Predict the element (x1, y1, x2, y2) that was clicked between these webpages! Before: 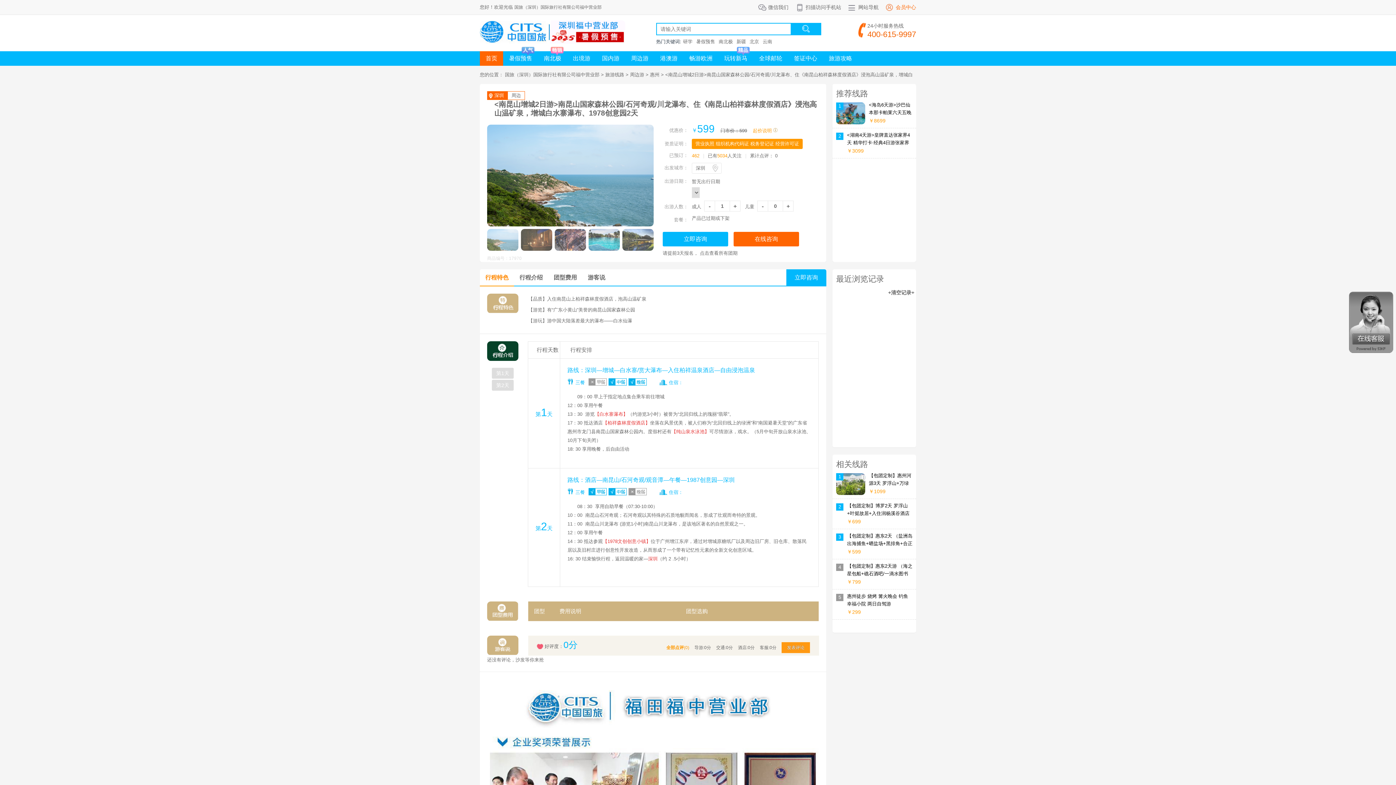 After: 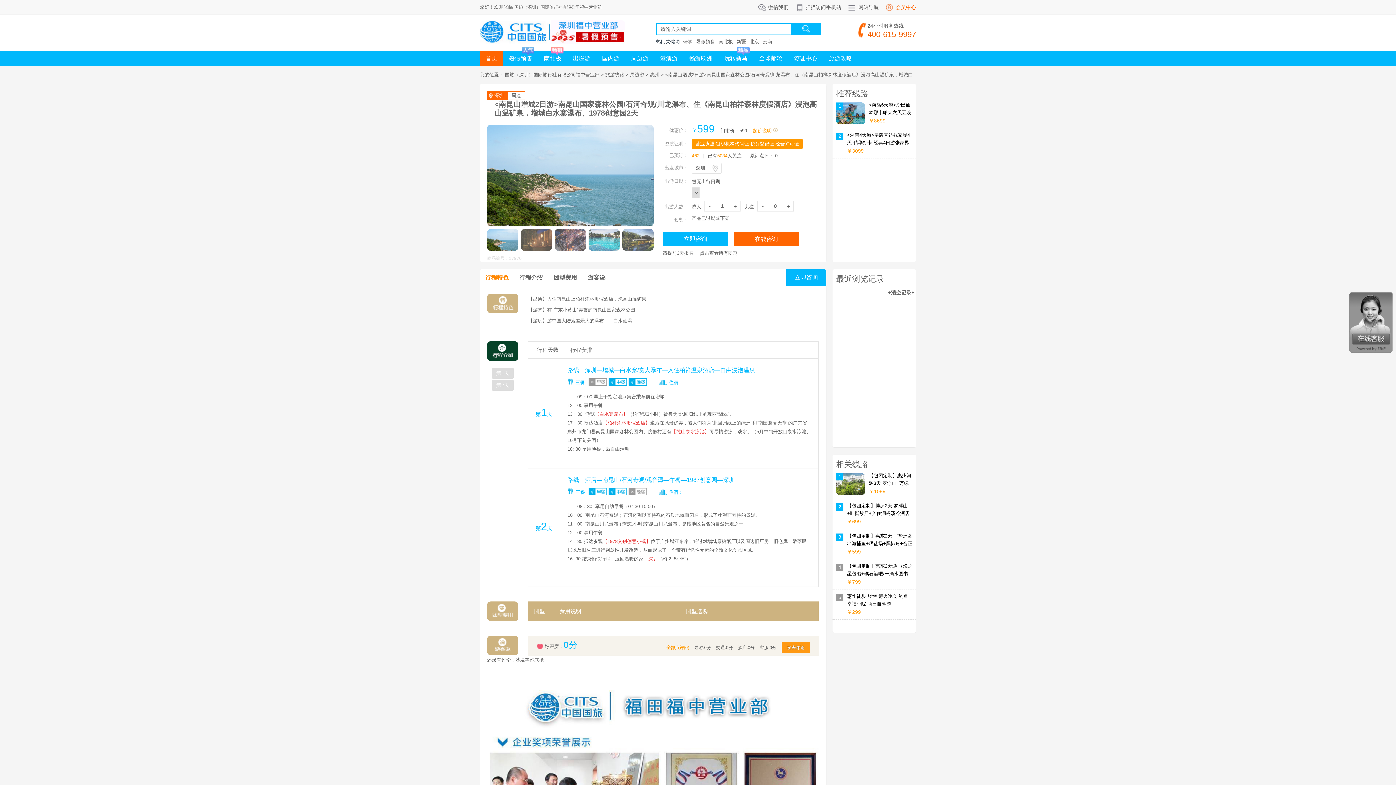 Action: bbox: (487, 229, 518, 250)